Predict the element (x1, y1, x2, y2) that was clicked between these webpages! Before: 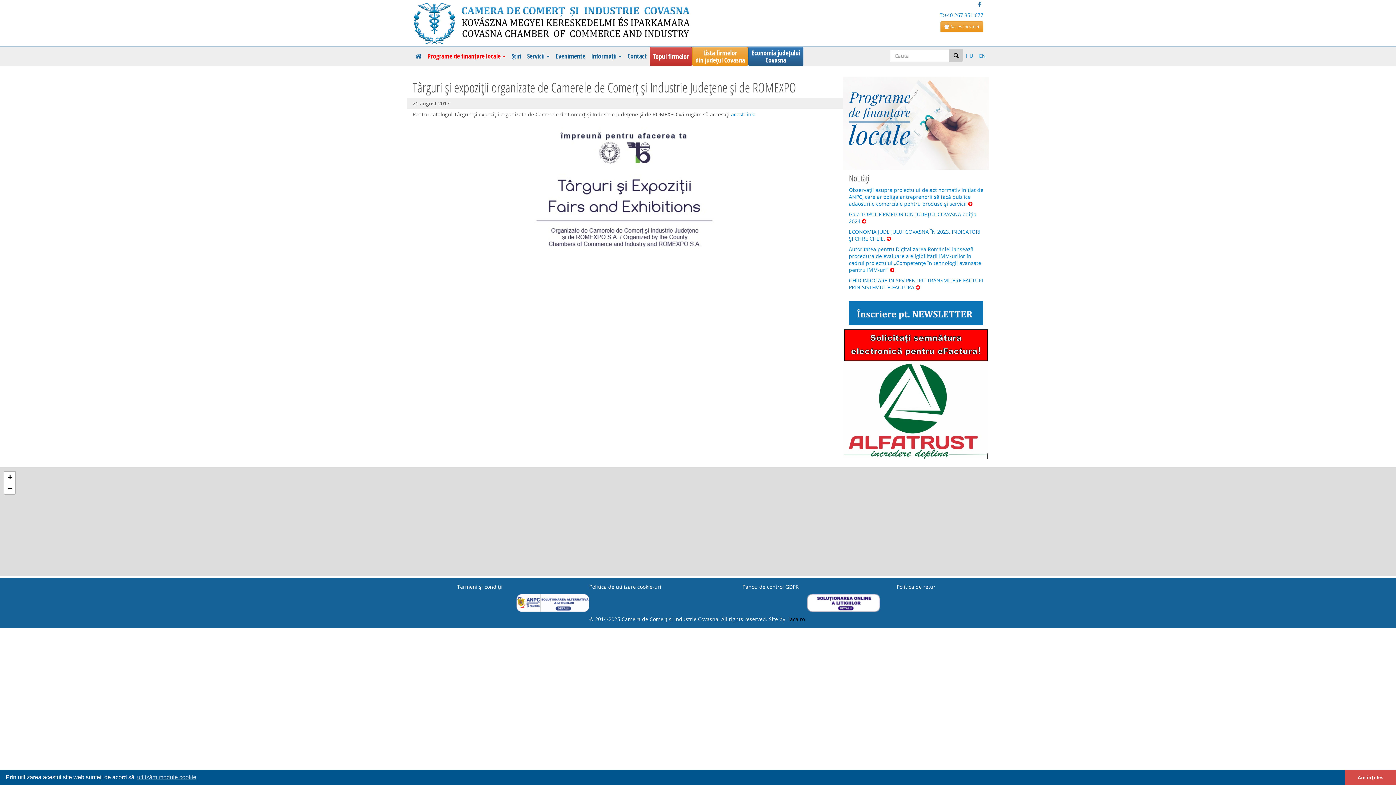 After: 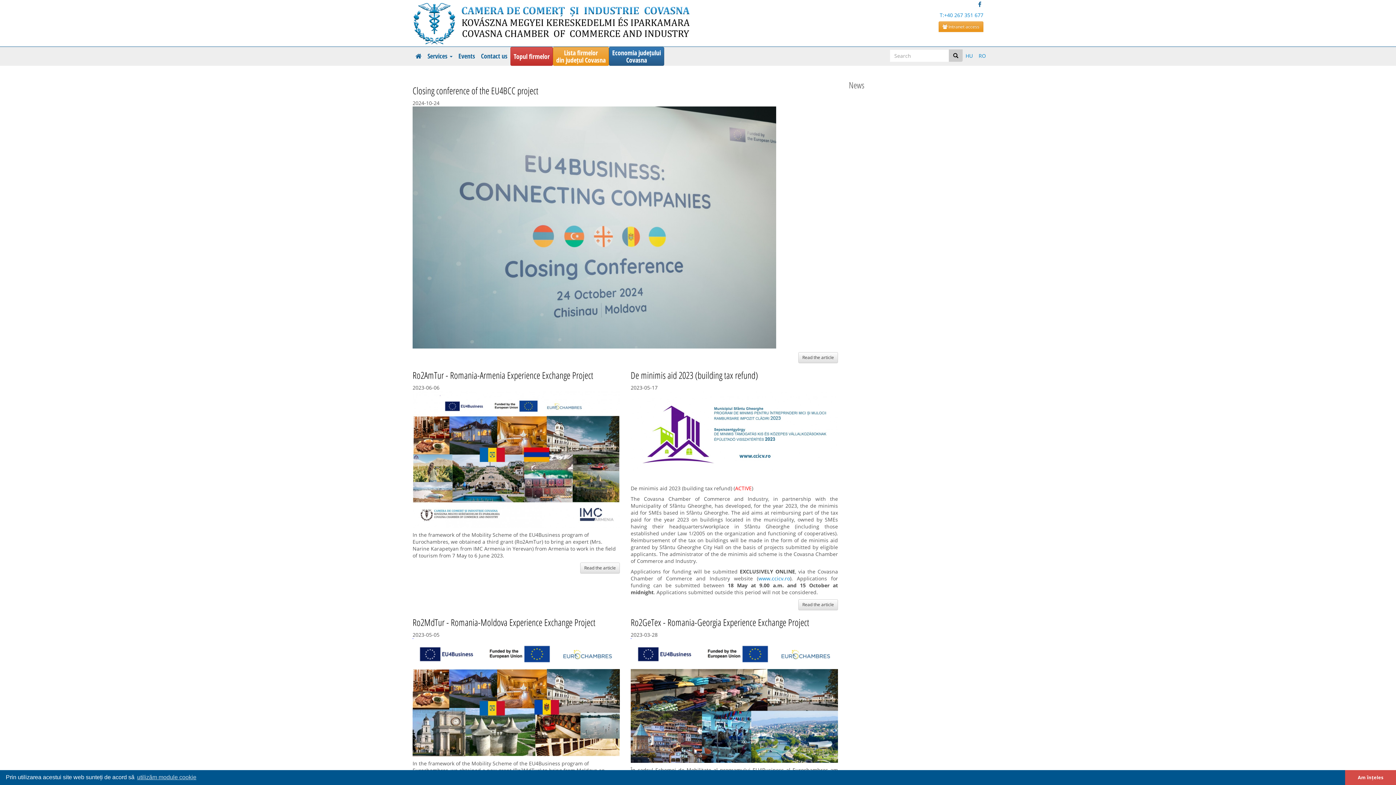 Action: bbox: (976, 46, 989, 65) label: EN